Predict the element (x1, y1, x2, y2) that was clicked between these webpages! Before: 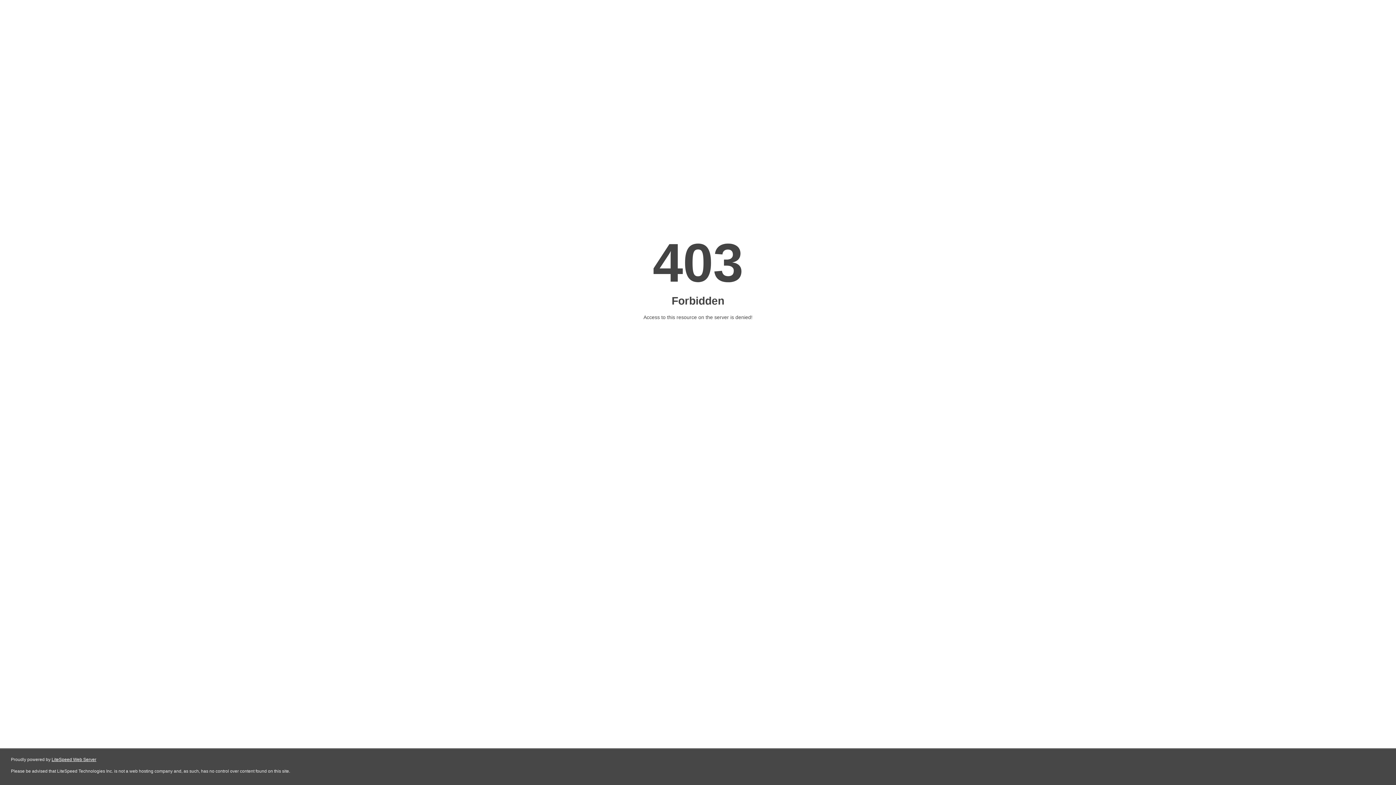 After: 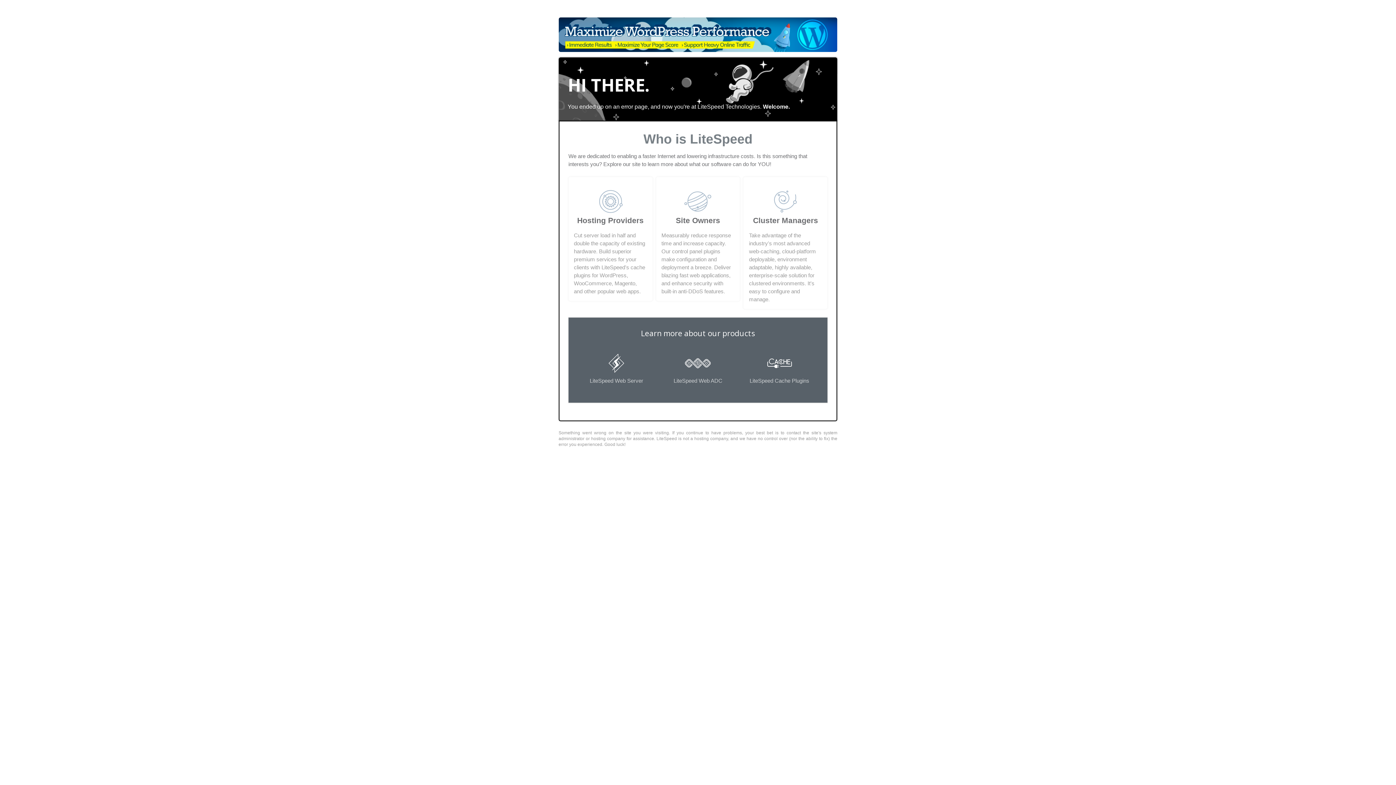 Action: label: LiteSpeed Web Server bbox: (51, 757, 96, 762)